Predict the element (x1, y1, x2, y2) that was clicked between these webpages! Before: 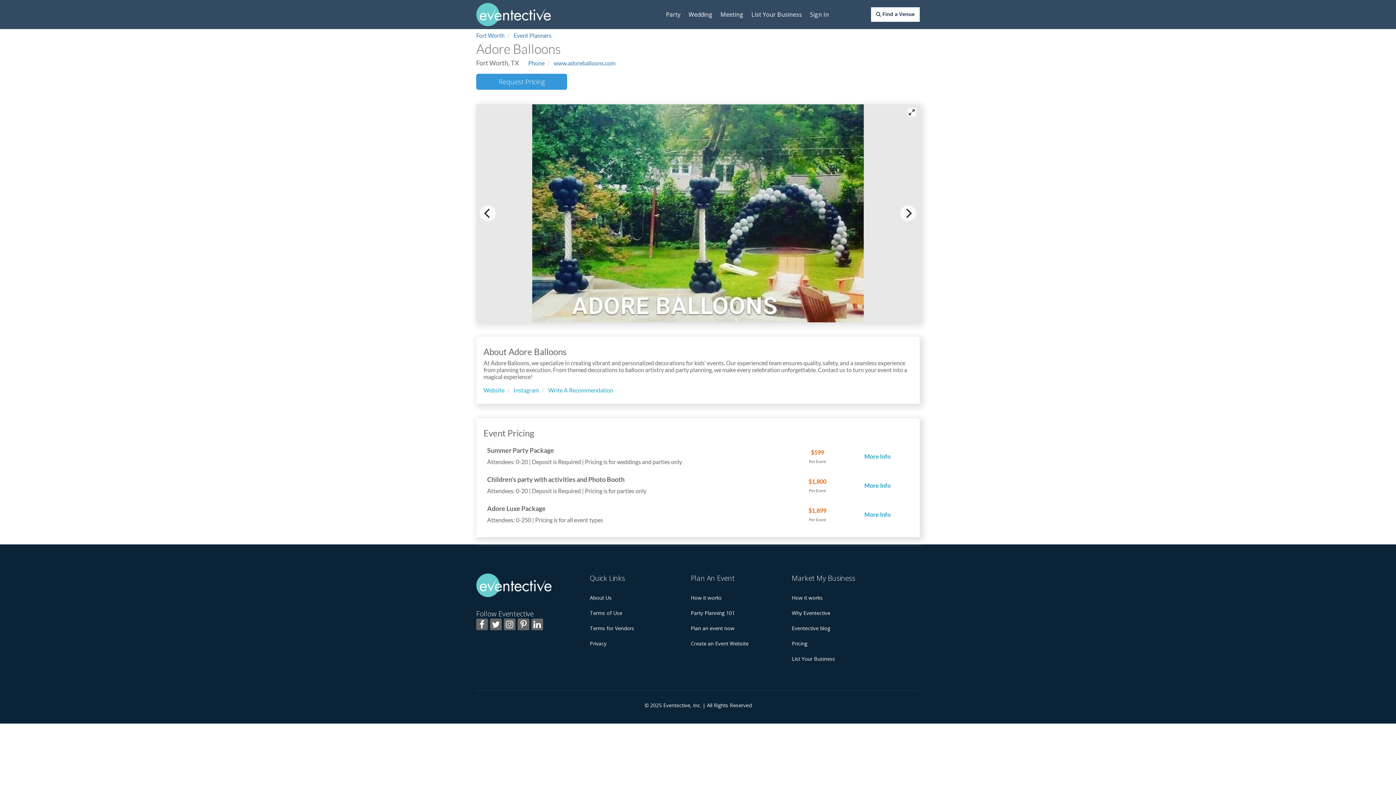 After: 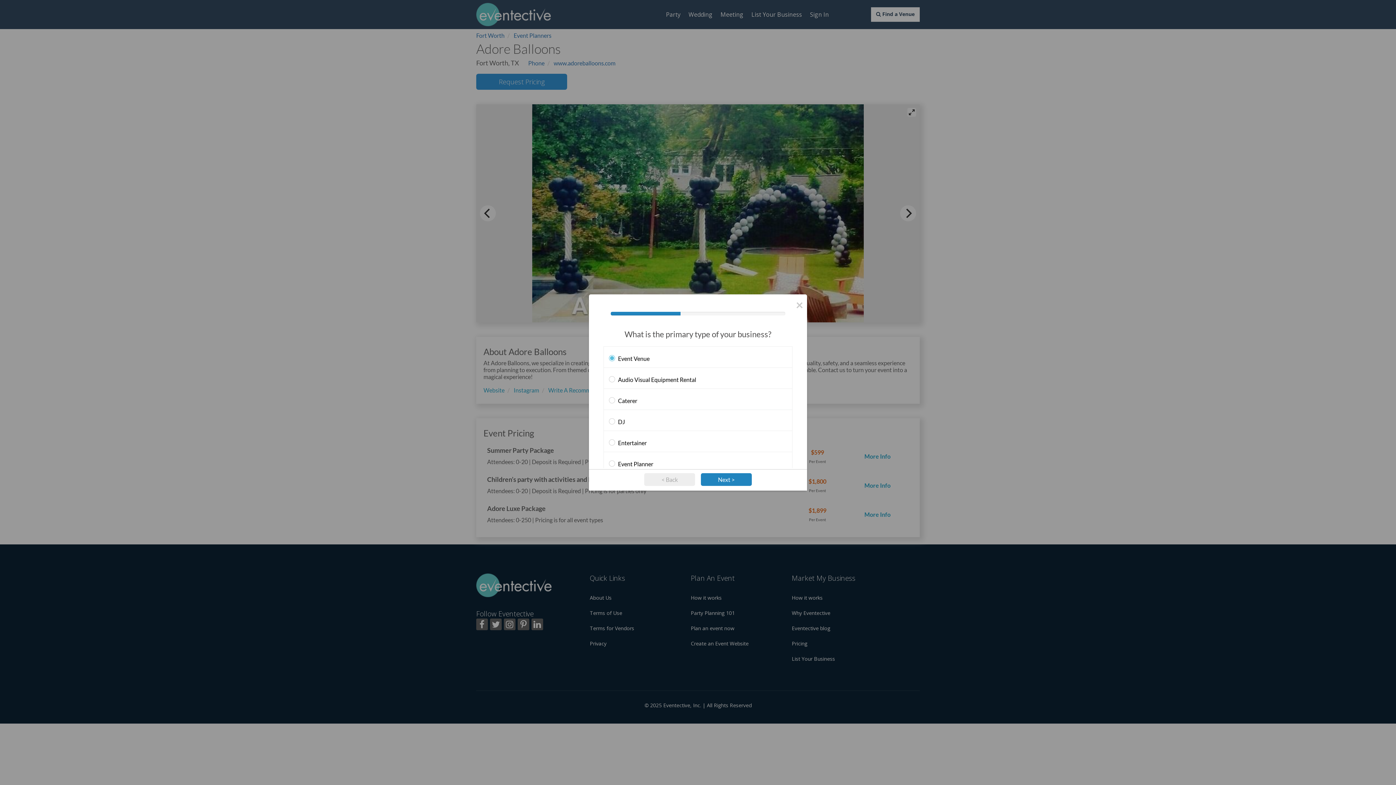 Action: bbox: (792, 655, 835, 662) label: List Your Business